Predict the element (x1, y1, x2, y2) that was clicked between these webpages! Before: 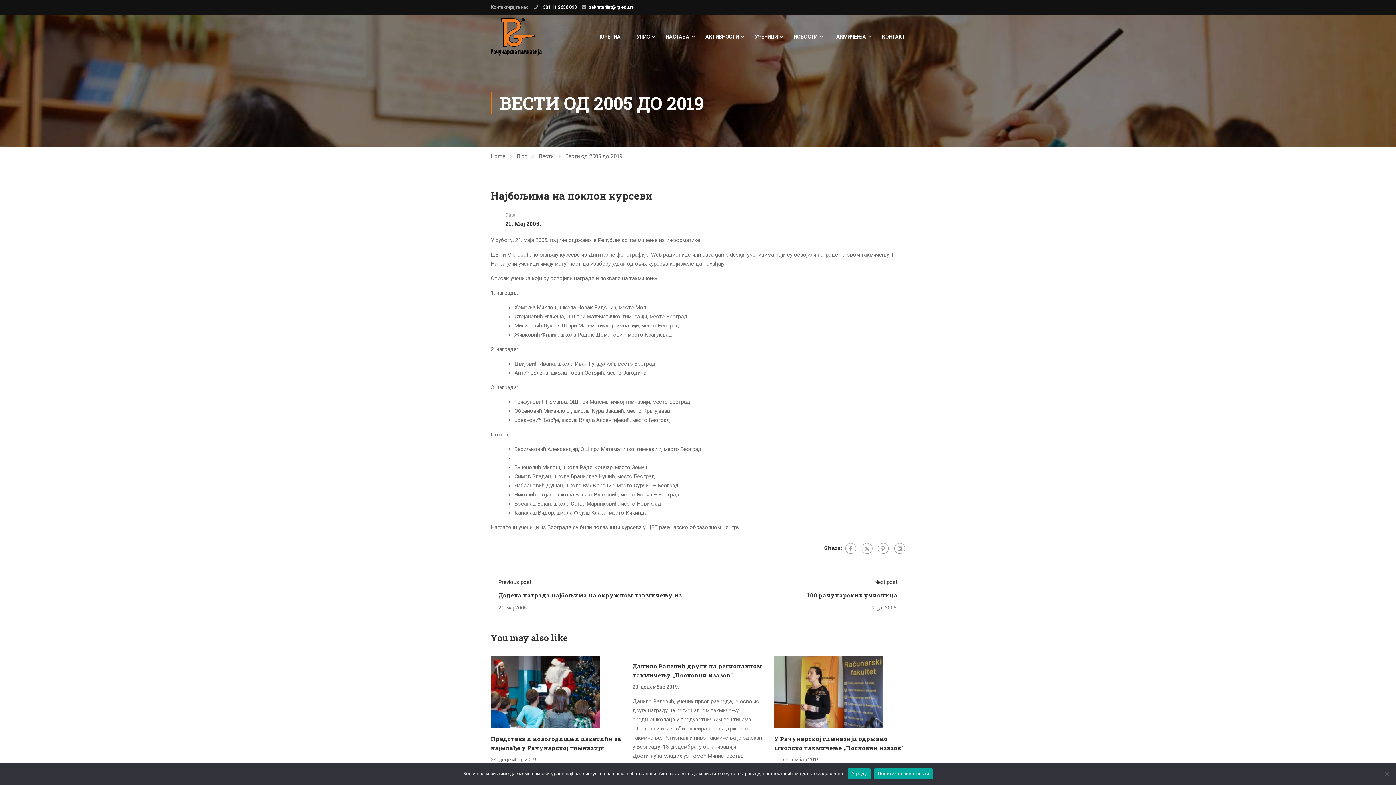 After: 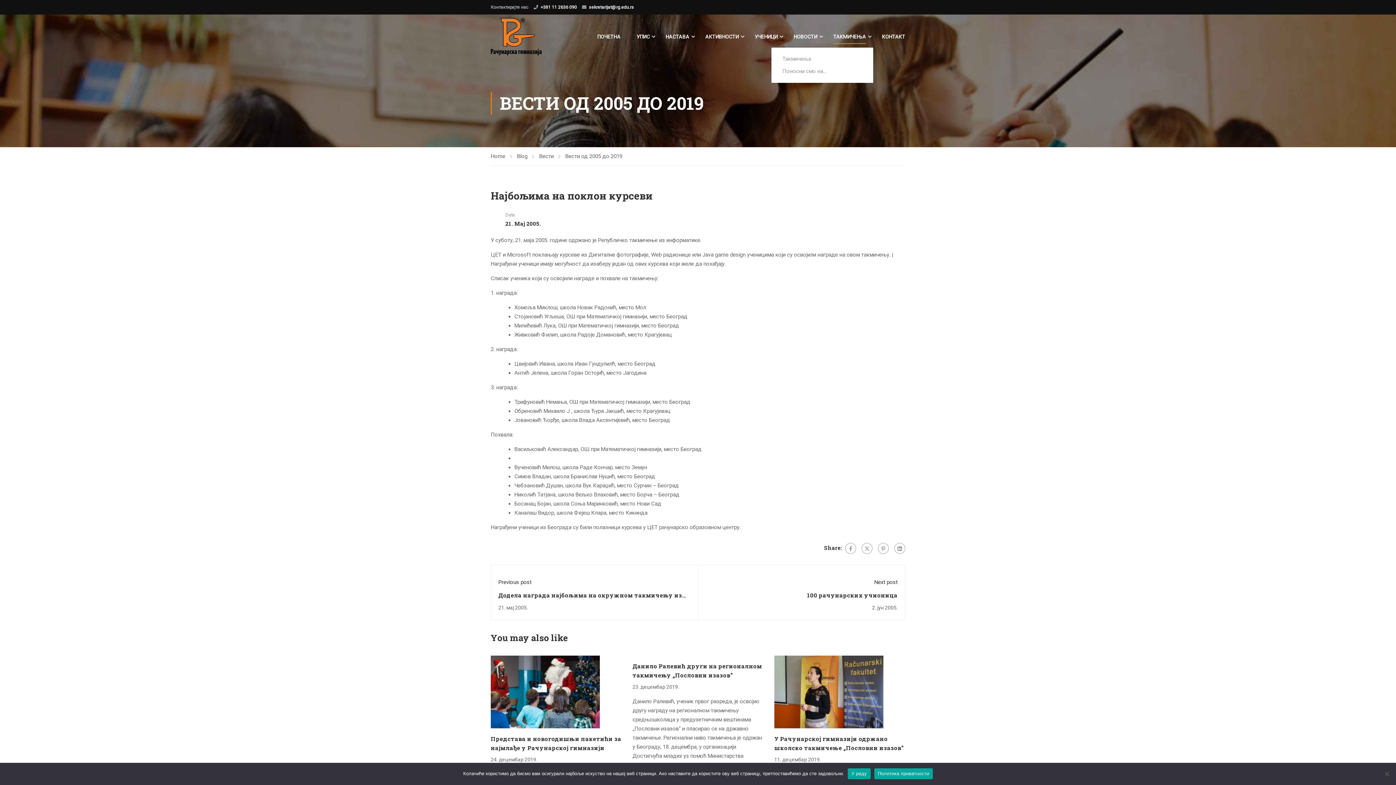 Action: bbox: (826, 25, 873, 47) label: ТАКМИЧЕЊА